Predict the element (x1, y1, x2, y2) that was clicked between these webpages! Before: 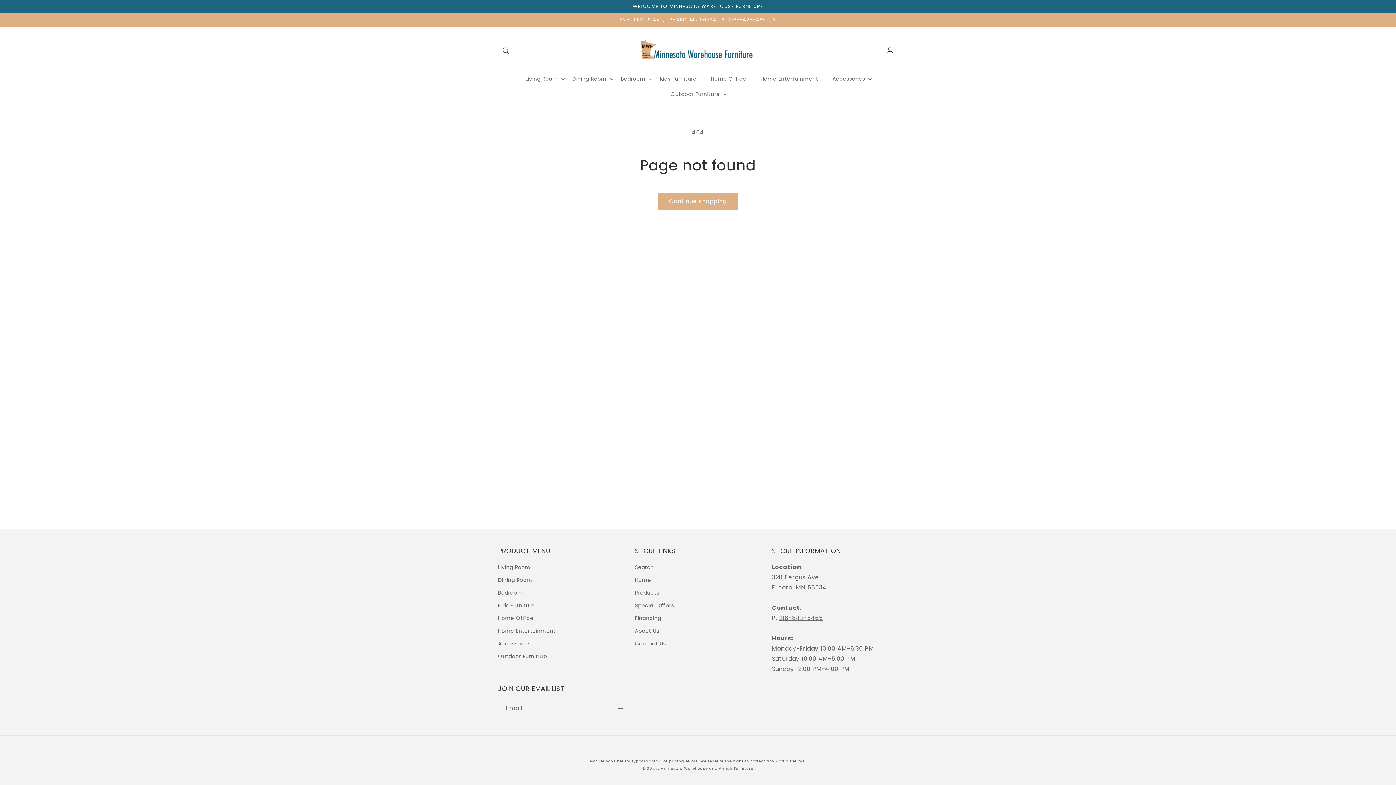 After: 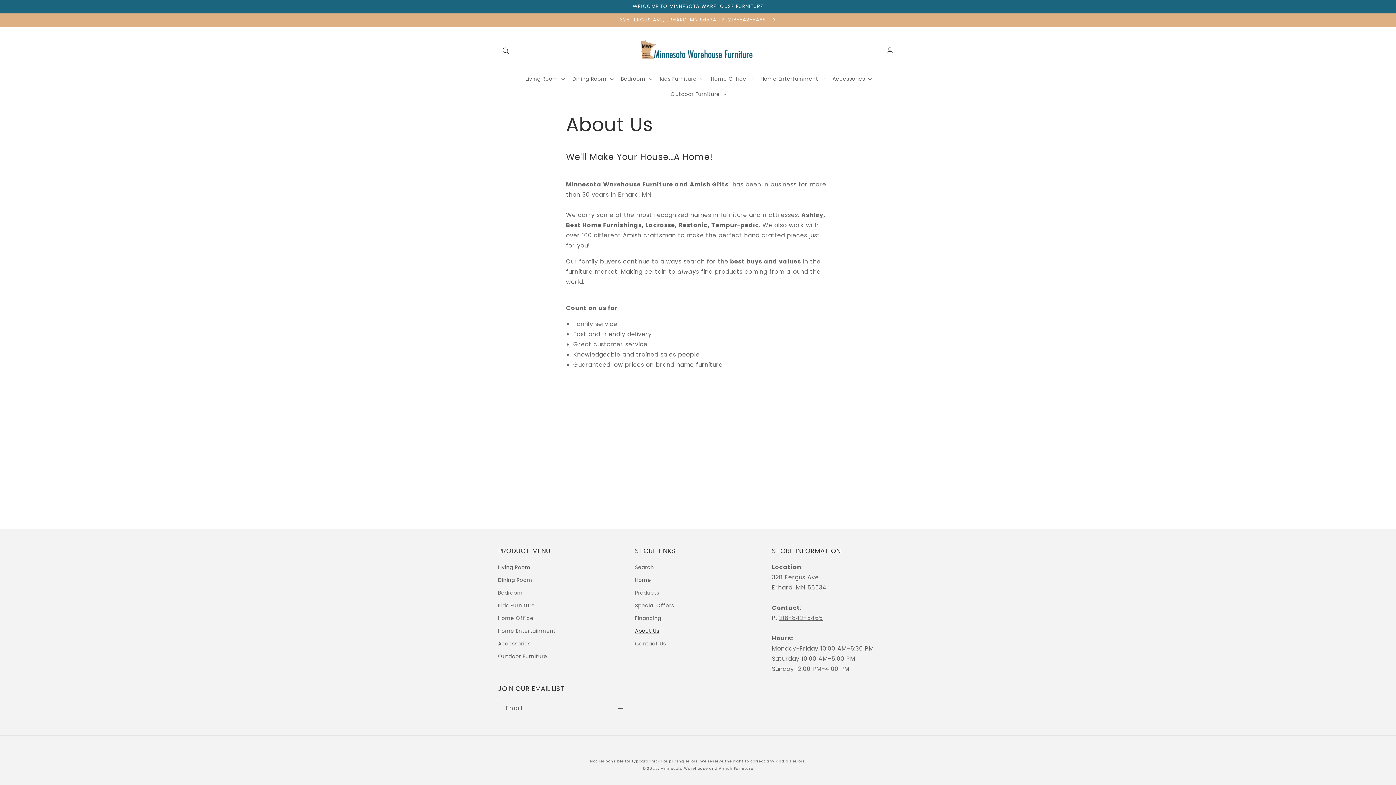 Action: bbox: (635, 625, 659, 637) label: About Us